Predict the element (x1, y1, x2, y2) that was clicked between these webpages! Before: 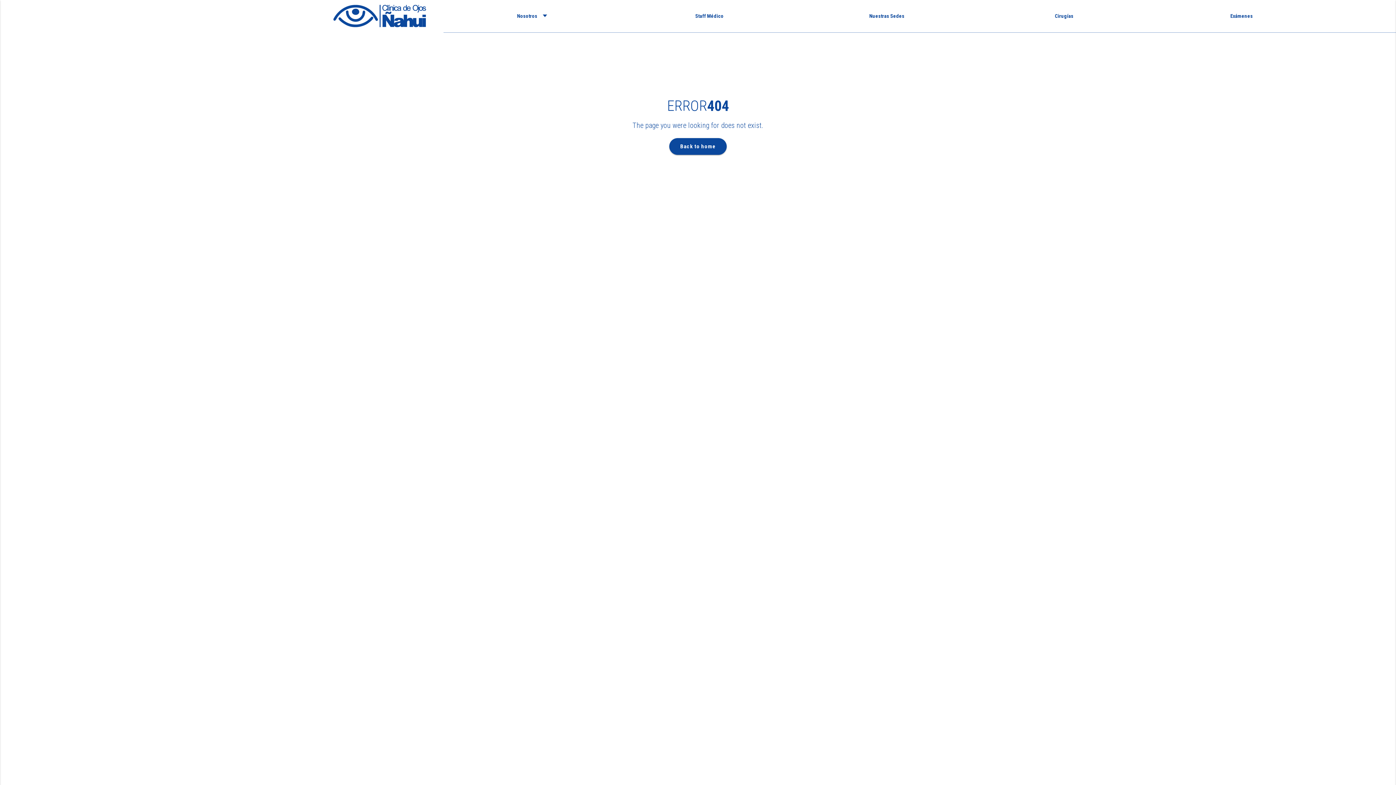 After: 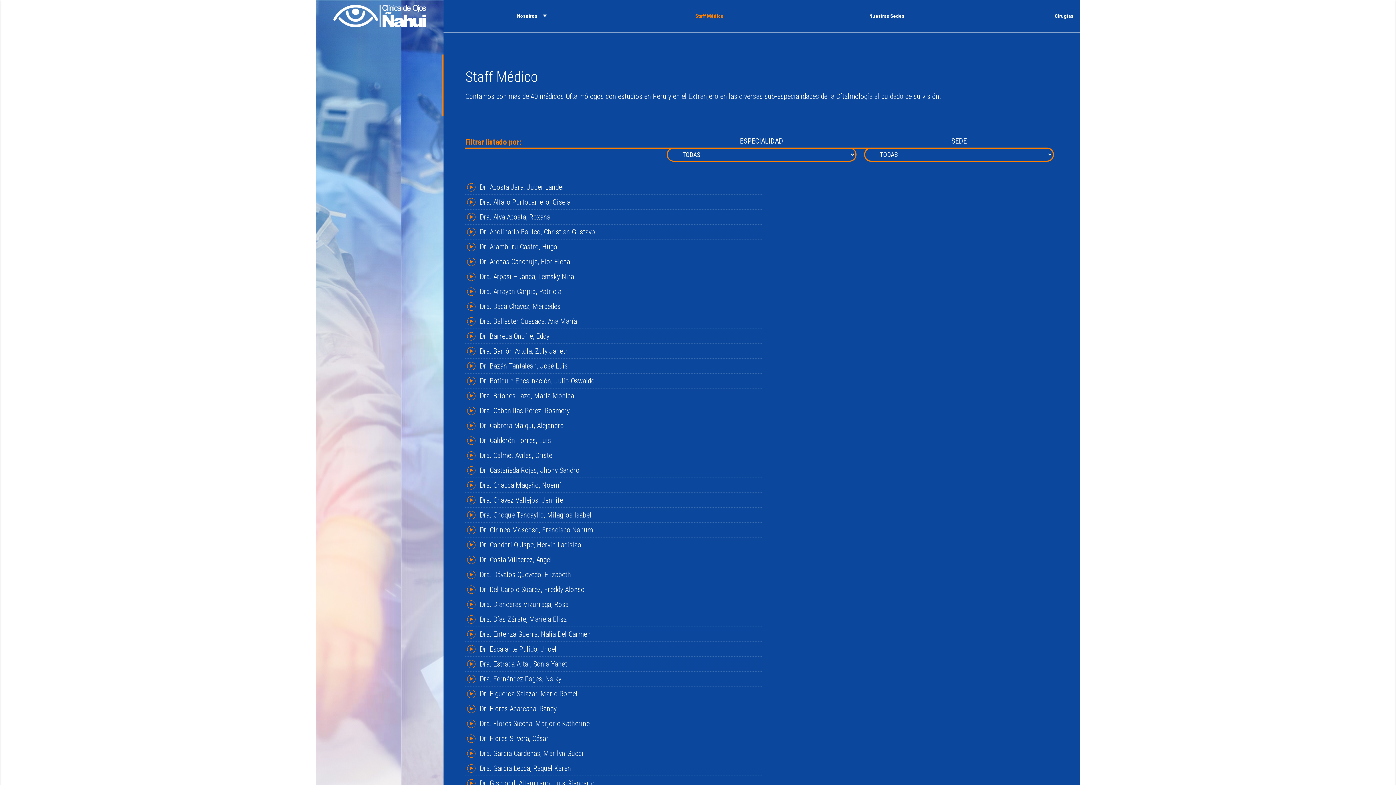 Action: bbox: (620, 0, 798, 32) label: Staff Médico